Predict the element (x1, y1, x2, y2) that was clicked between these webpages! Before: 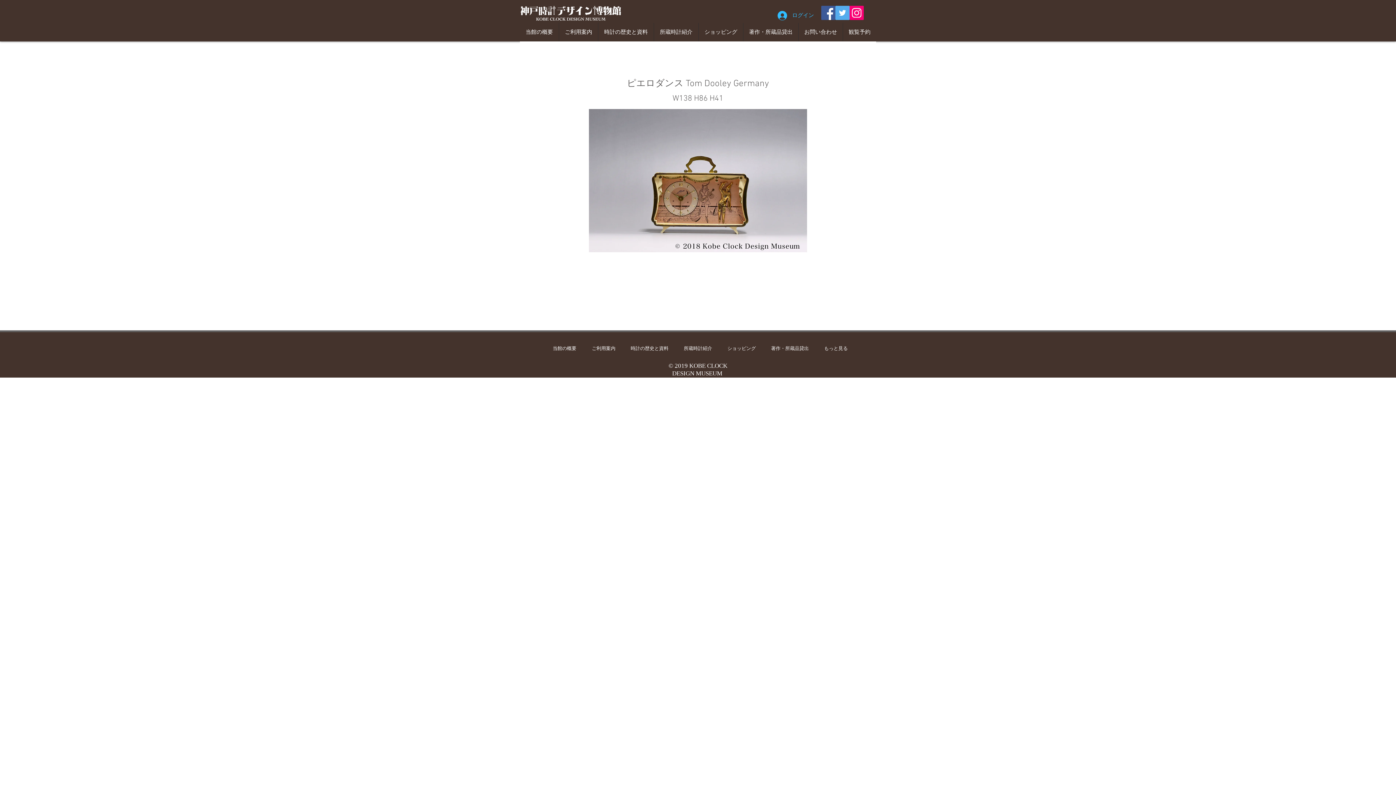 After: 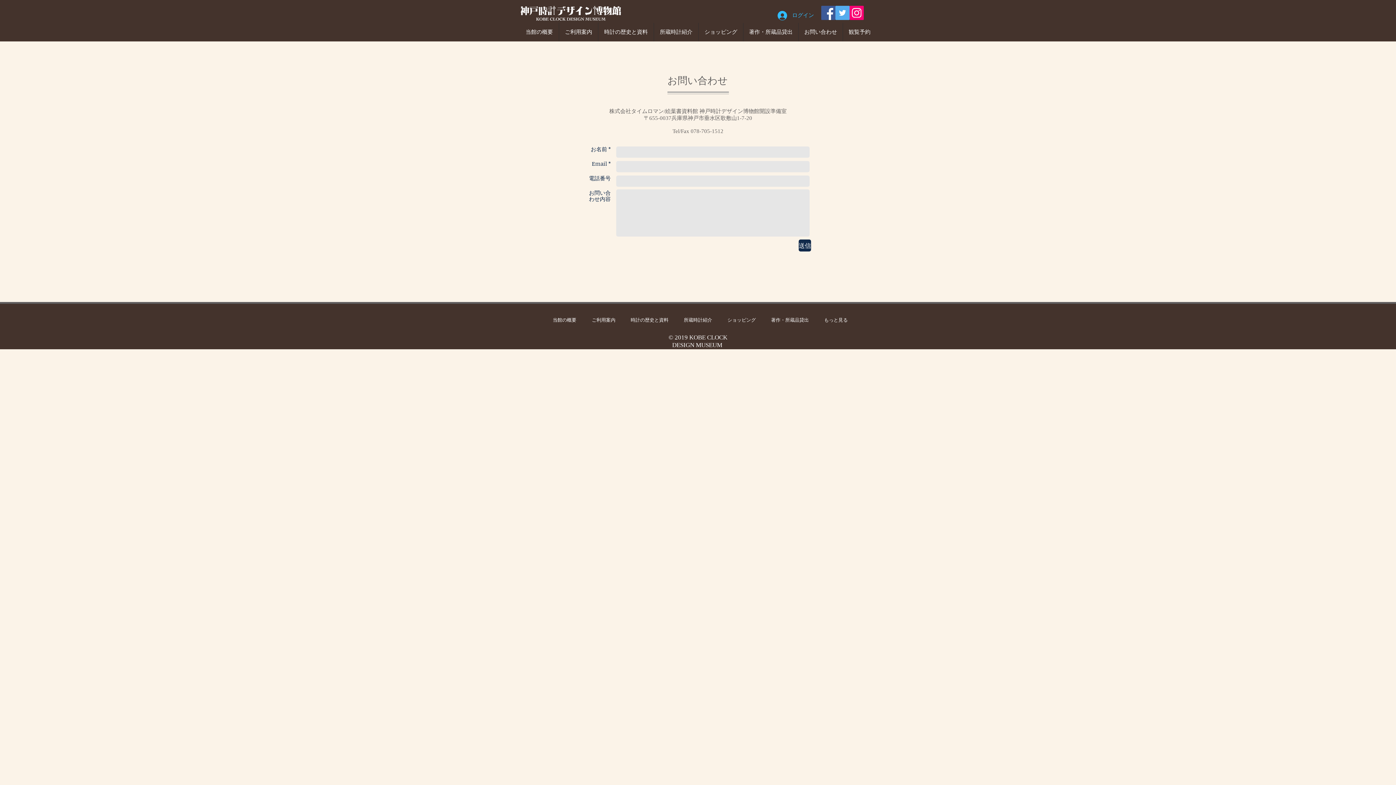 Action: bbox: (798, 22, 842, 41) label: お問い合わせ